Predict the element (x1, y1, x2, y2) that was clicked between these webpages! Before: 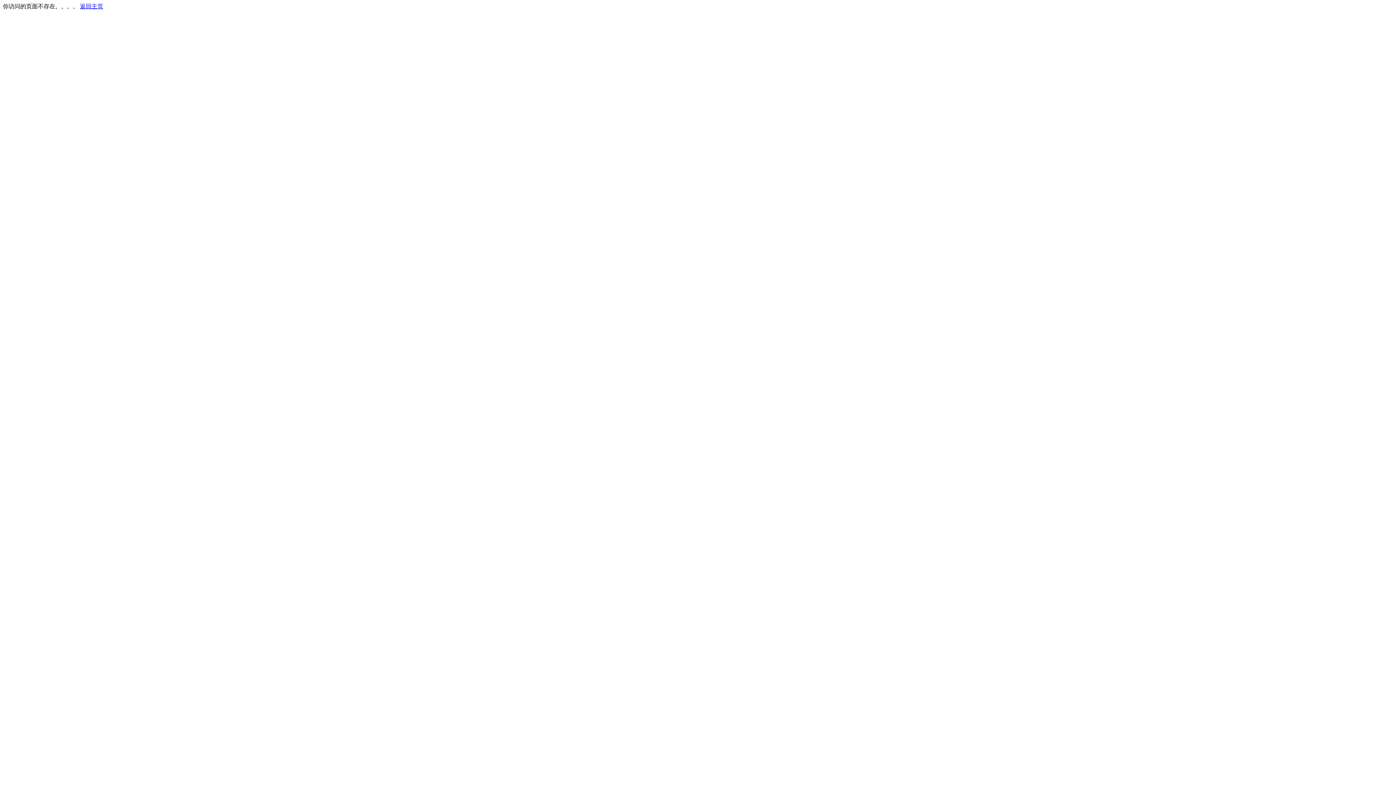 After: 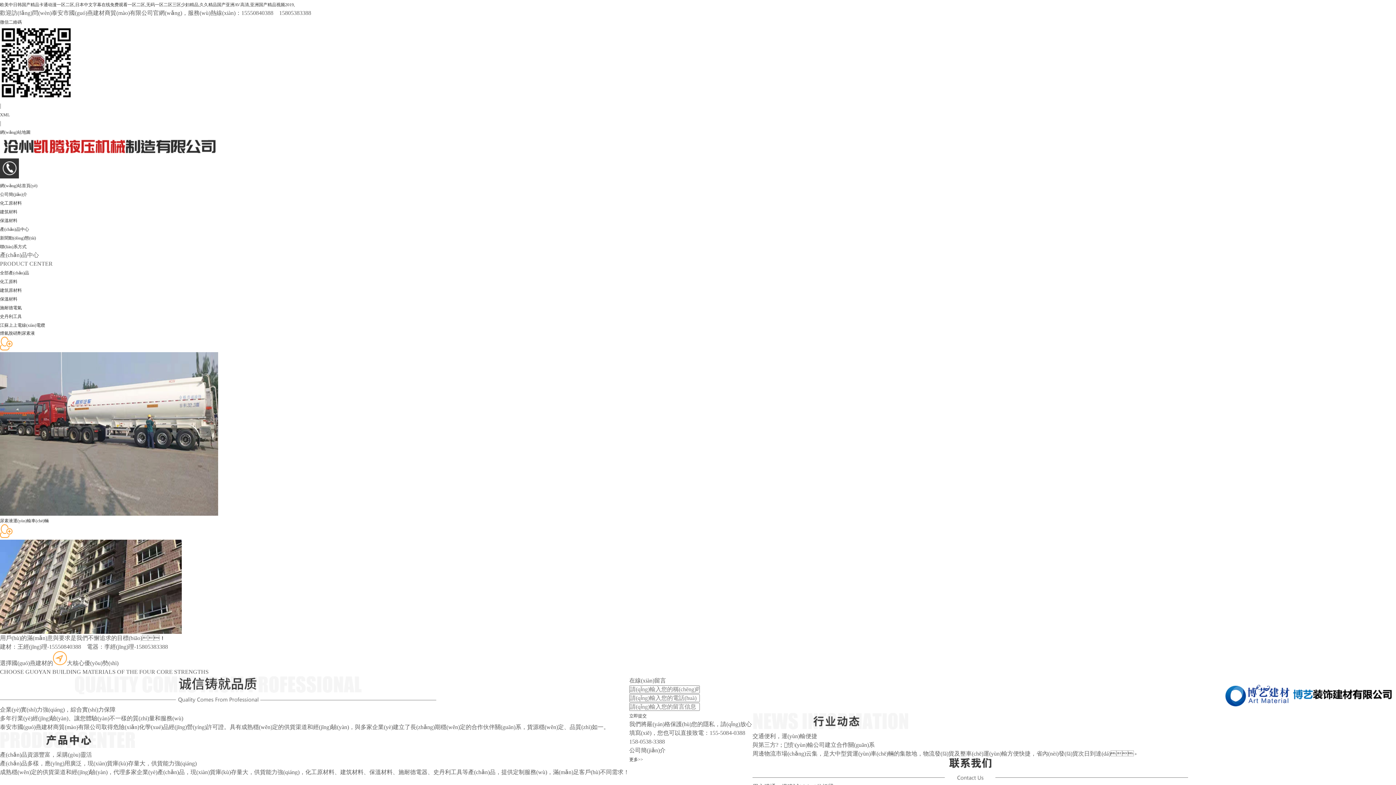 Action: label: 返回主页 bbox: (80, 3, 103, 9)